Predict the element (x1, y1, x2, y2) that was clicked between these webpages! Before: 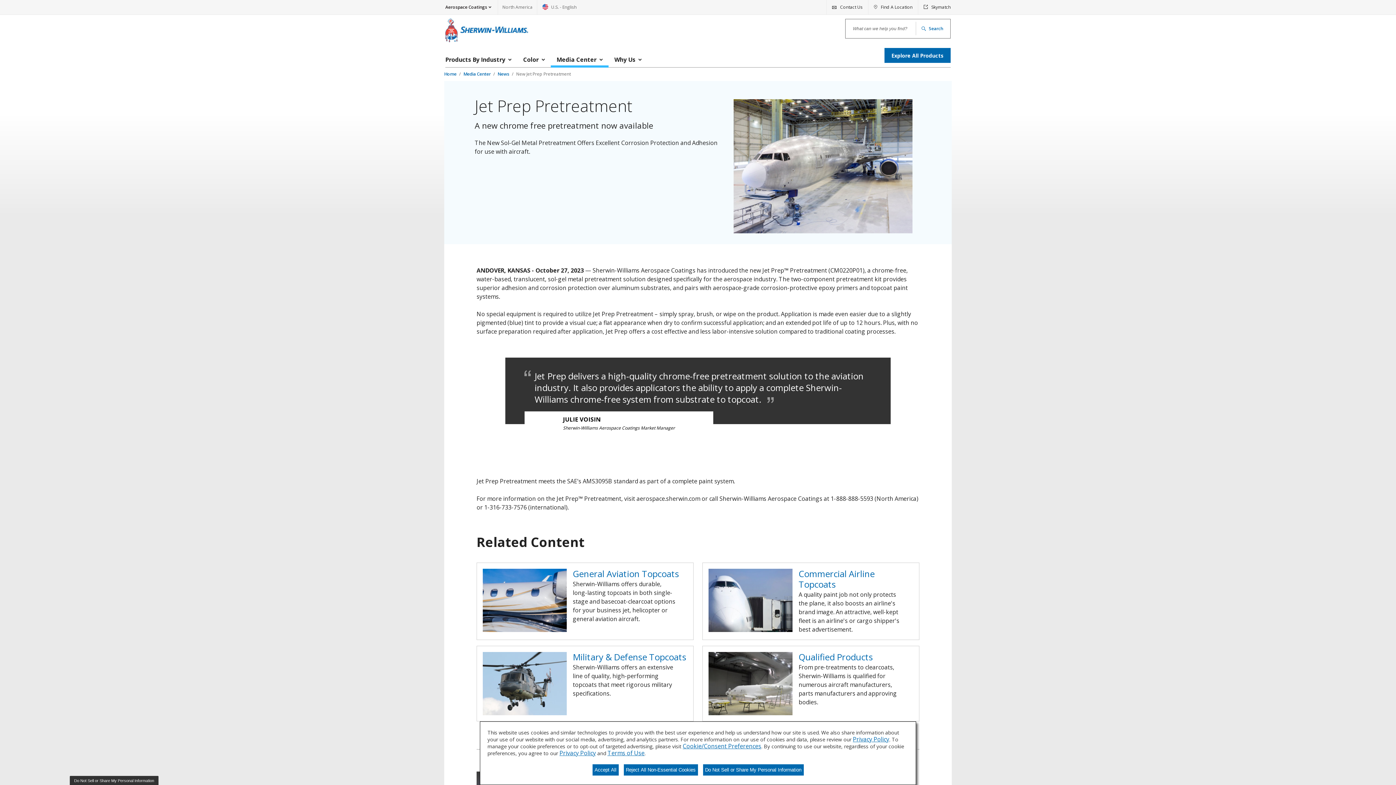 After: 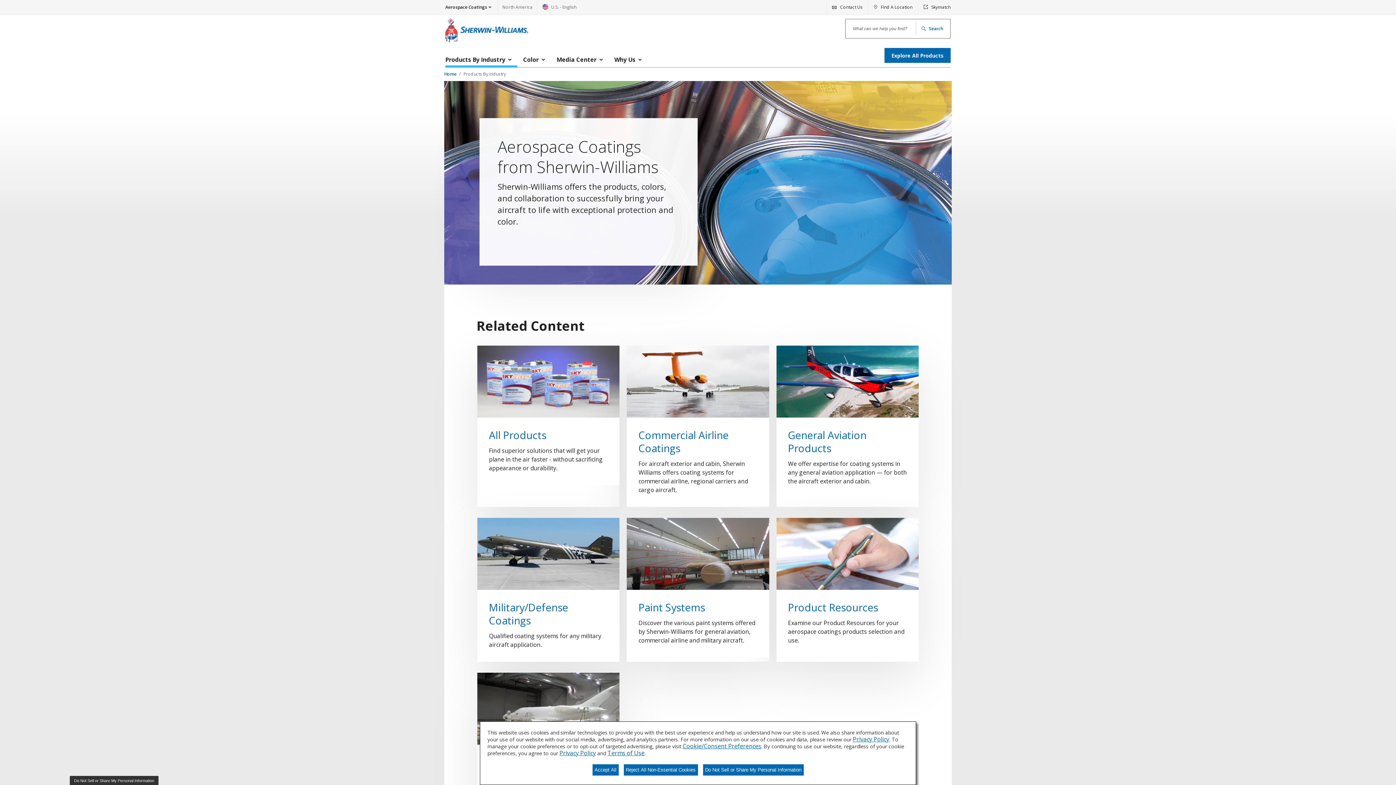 Action: label: Products By Industry, press space key to open sub menu. Press escape to close the menu. bbox: (445, 51, 517, 67)